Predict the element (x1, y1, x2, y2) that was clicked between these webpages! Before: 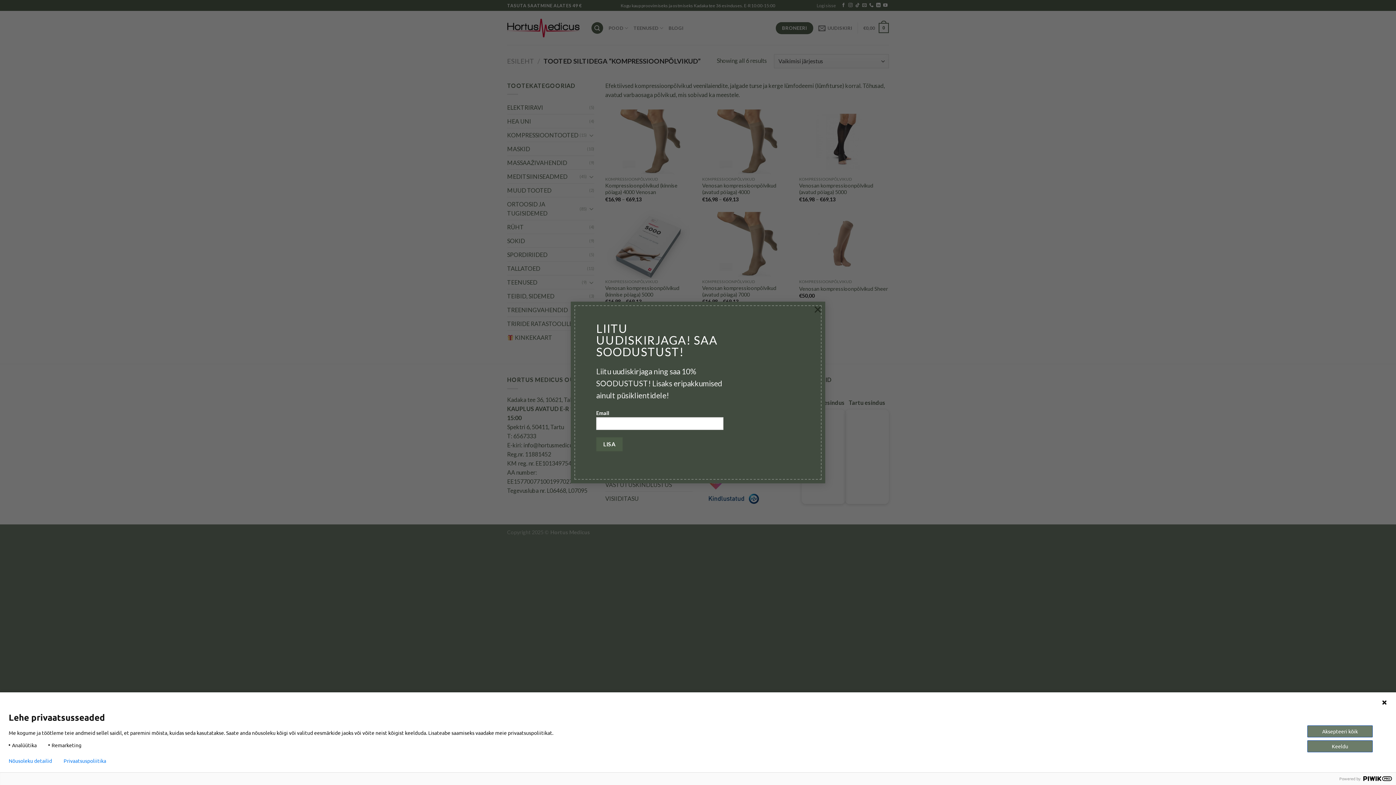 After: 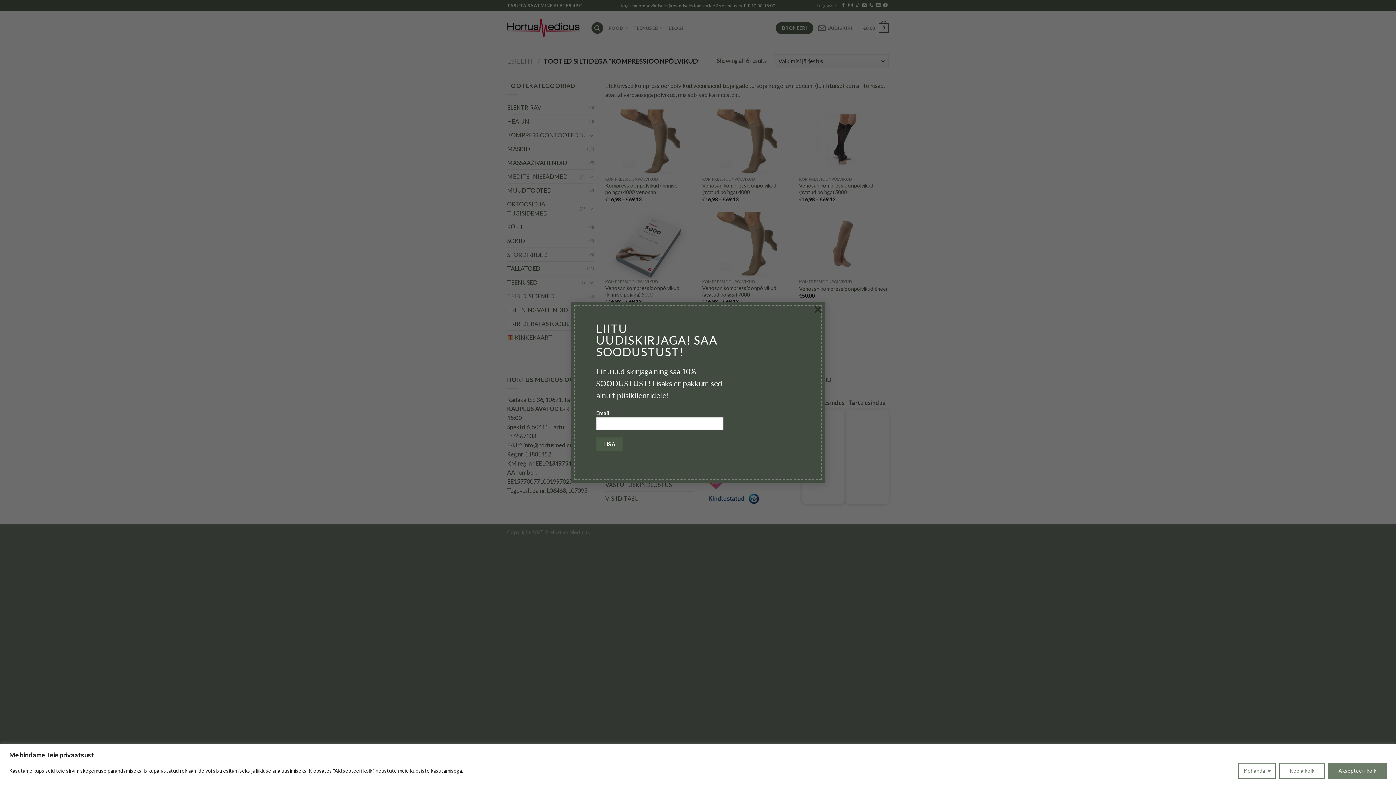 Action: label: Aksepteeri kõik bbox: (1307, 725, 1373, 737)